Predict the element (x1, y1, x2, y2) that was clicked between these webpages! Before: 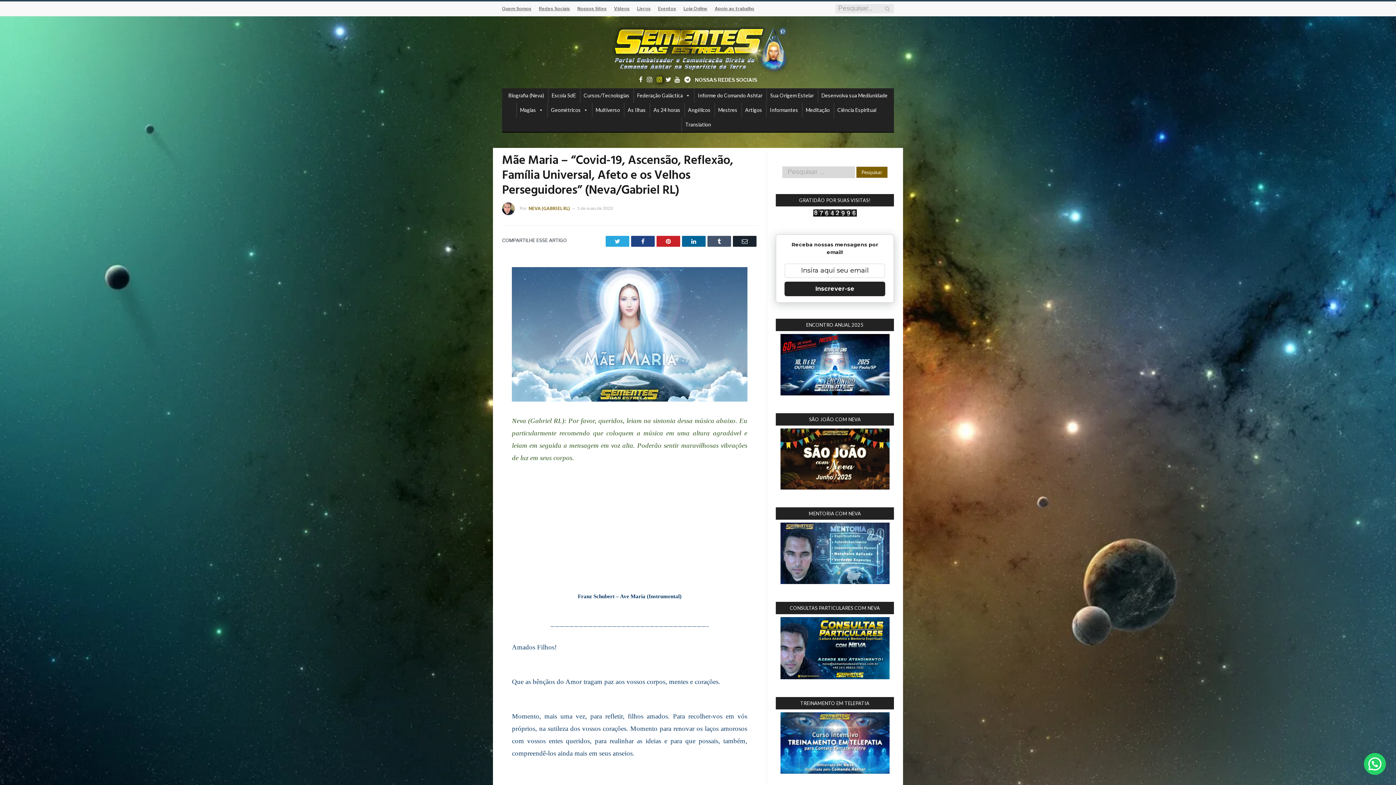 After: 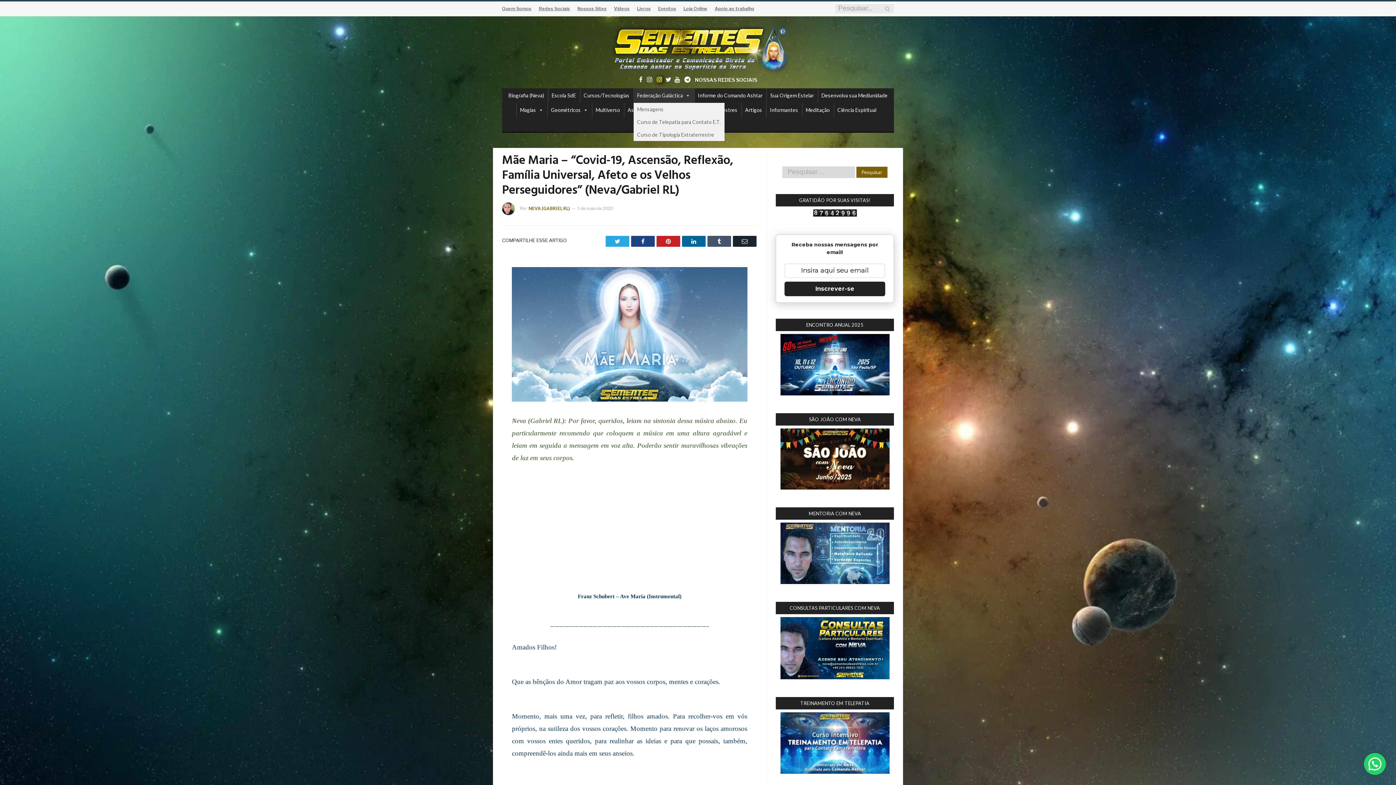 Action: bbox: (633, 88, 694, 102) label: Federação Galáctica